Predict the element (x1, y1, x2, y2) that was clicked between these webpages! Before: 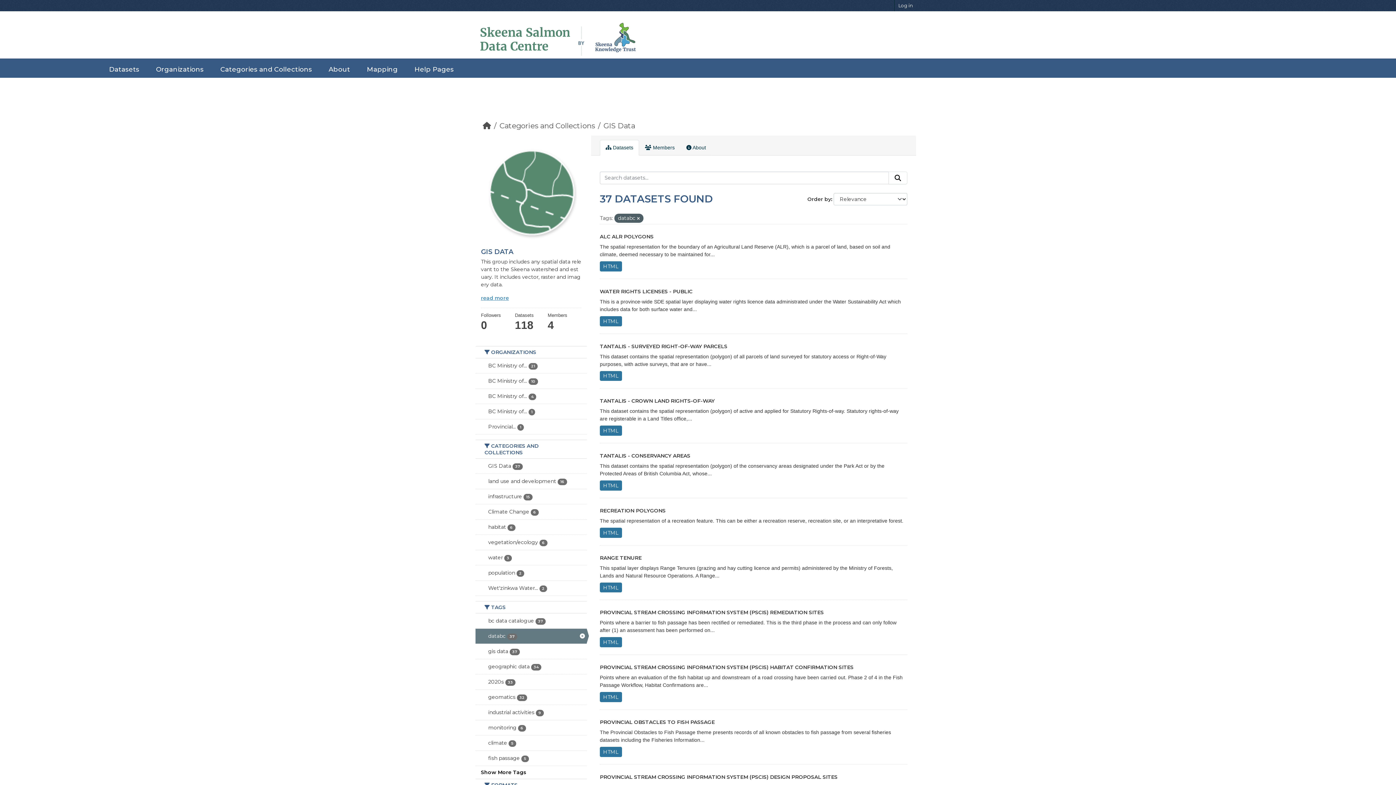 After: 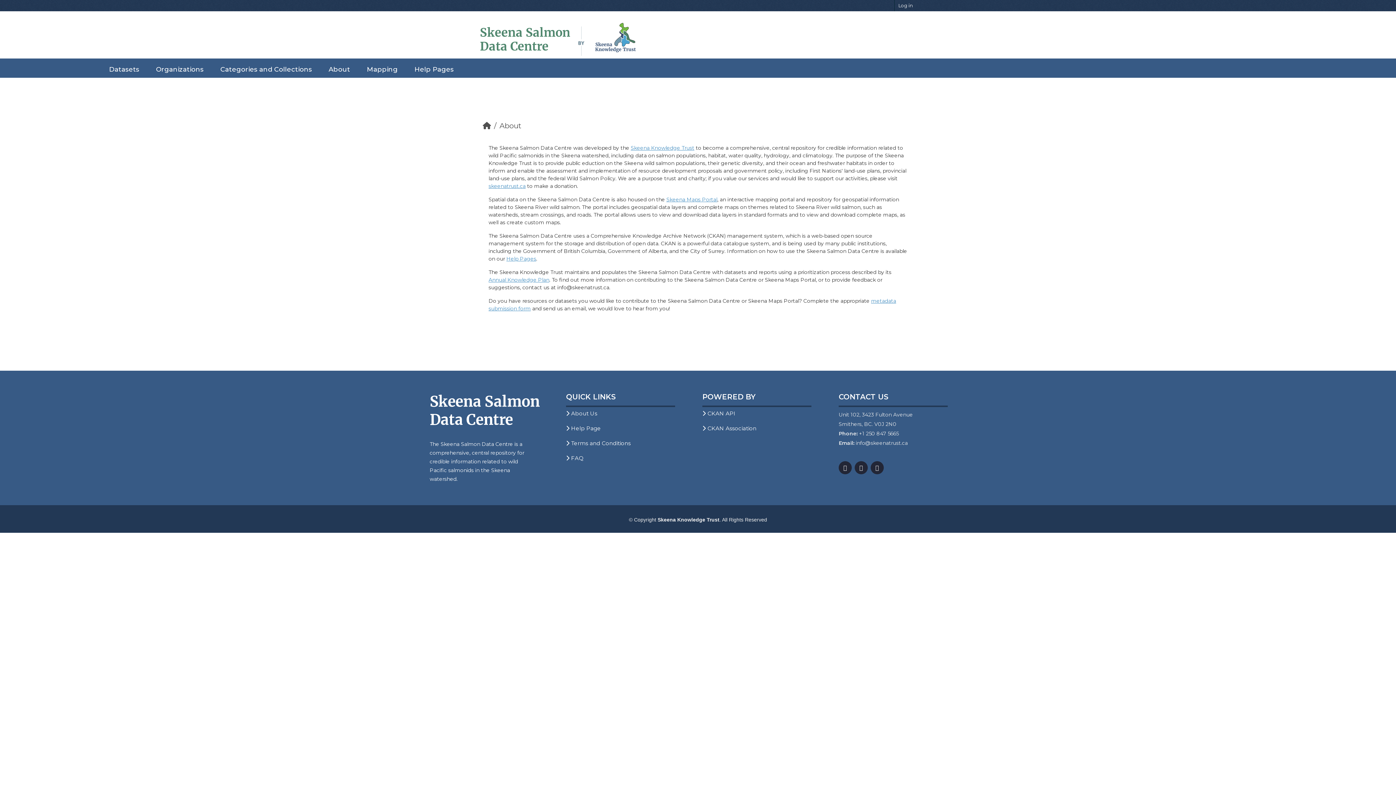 Action: bbox: (328, 65, 350, 73) label: About